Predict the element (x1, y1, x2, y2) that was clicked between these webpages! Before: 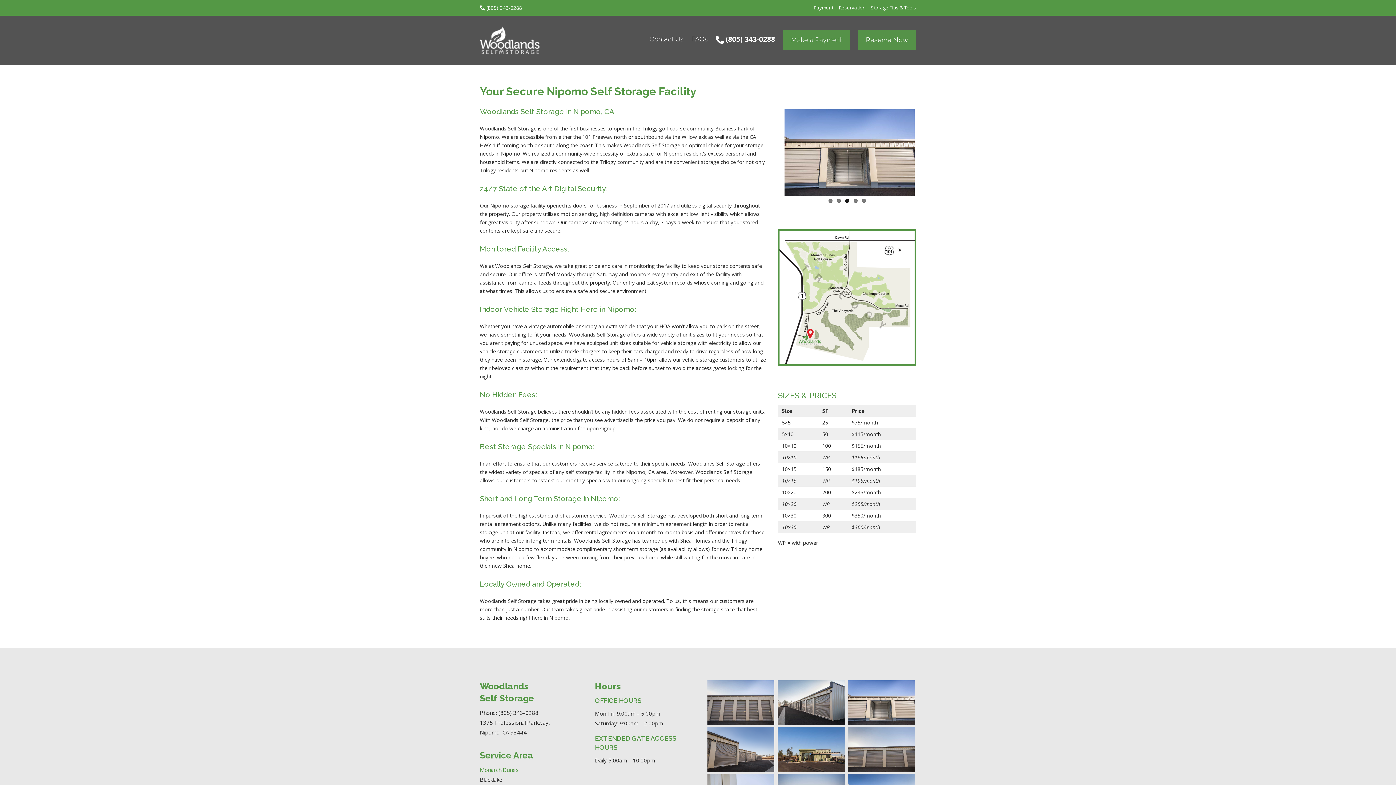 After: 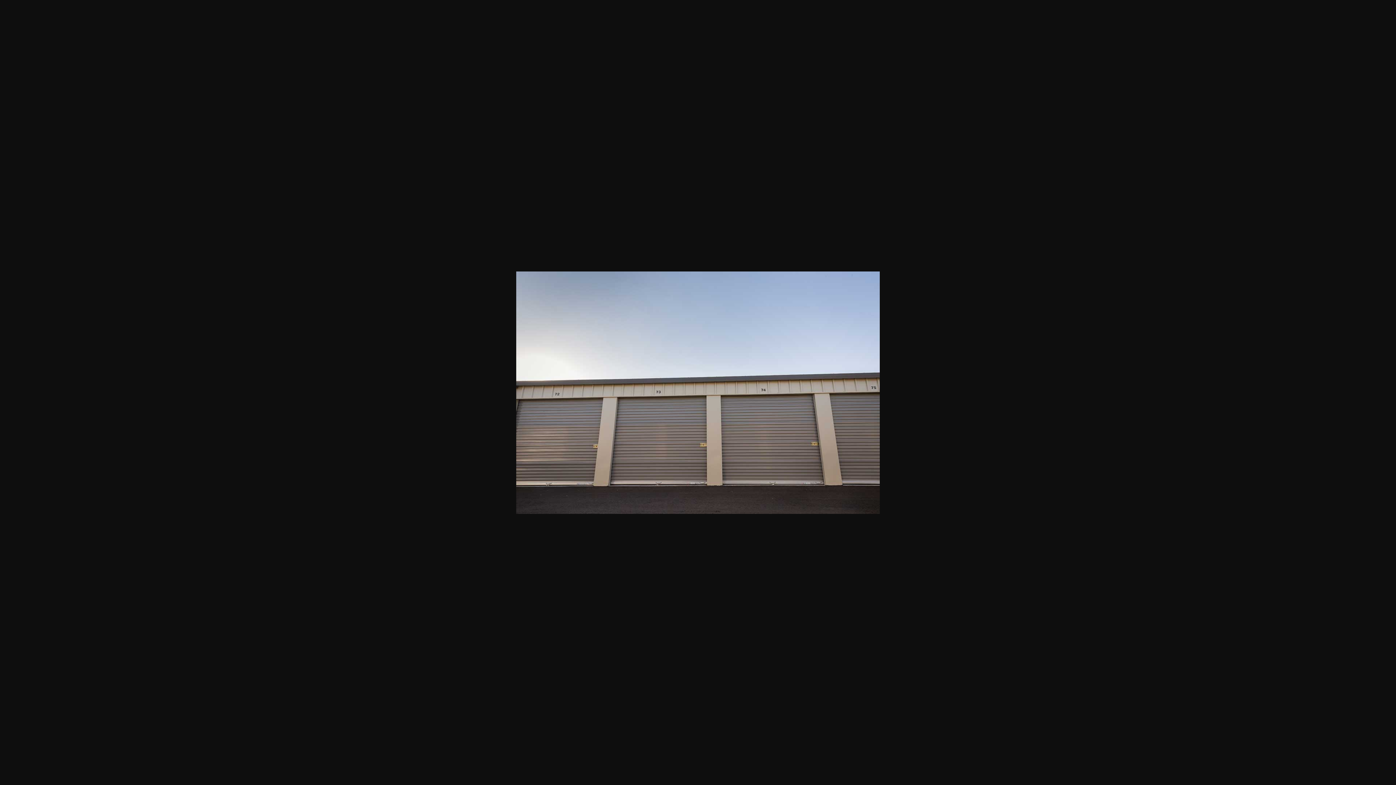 Action: bbox: (848, 766, 915, 773)